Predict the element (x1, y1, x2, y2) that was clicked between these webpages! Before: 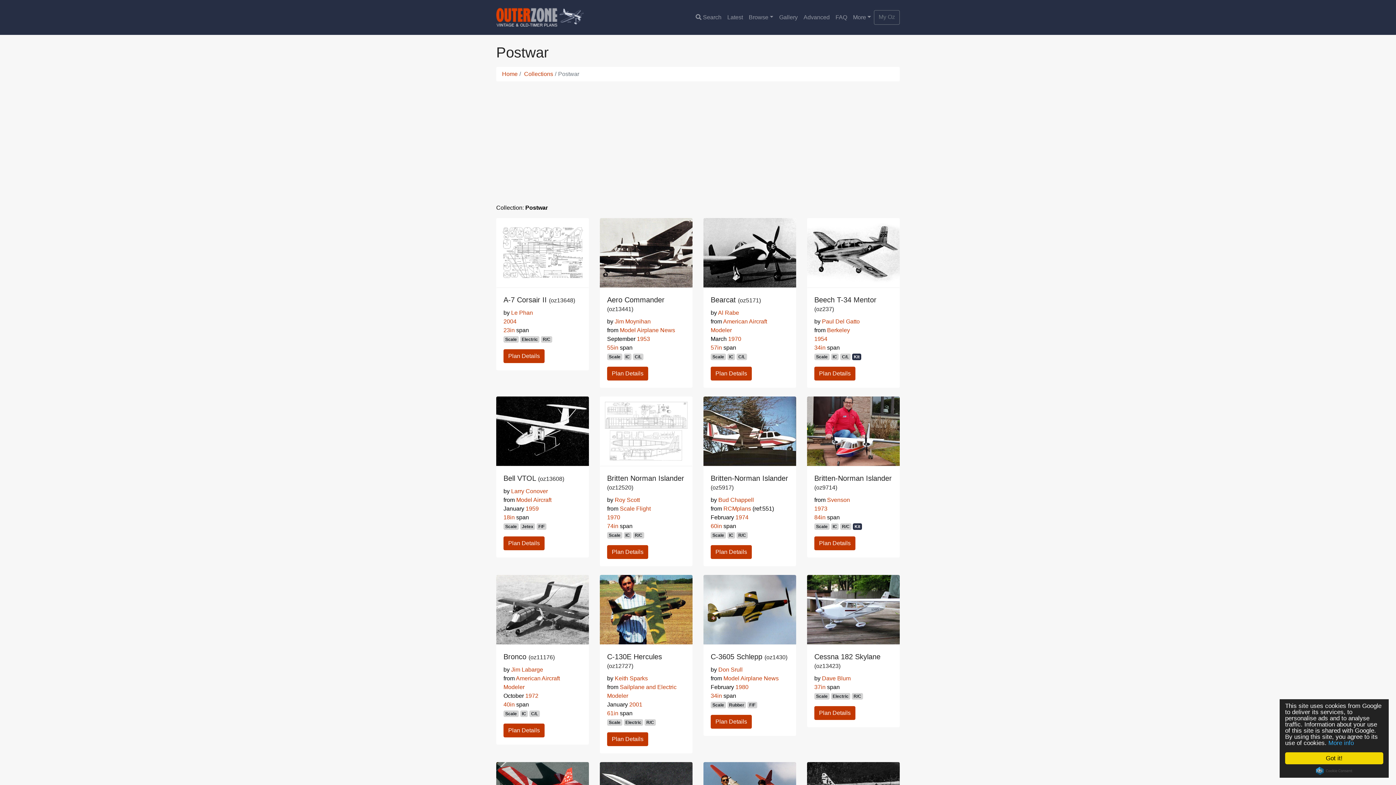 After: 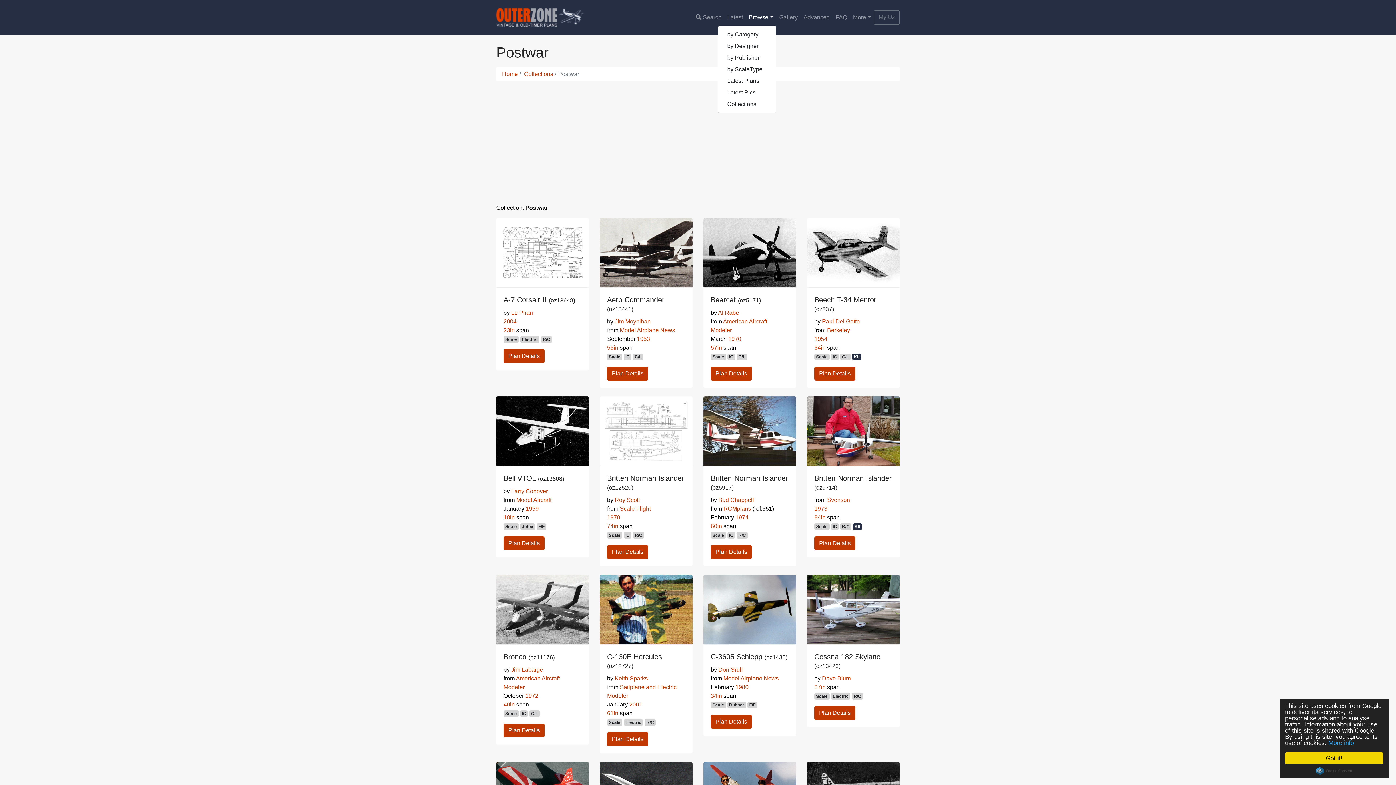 Action: label: Browse bbox: (746, 10, 776, 24)